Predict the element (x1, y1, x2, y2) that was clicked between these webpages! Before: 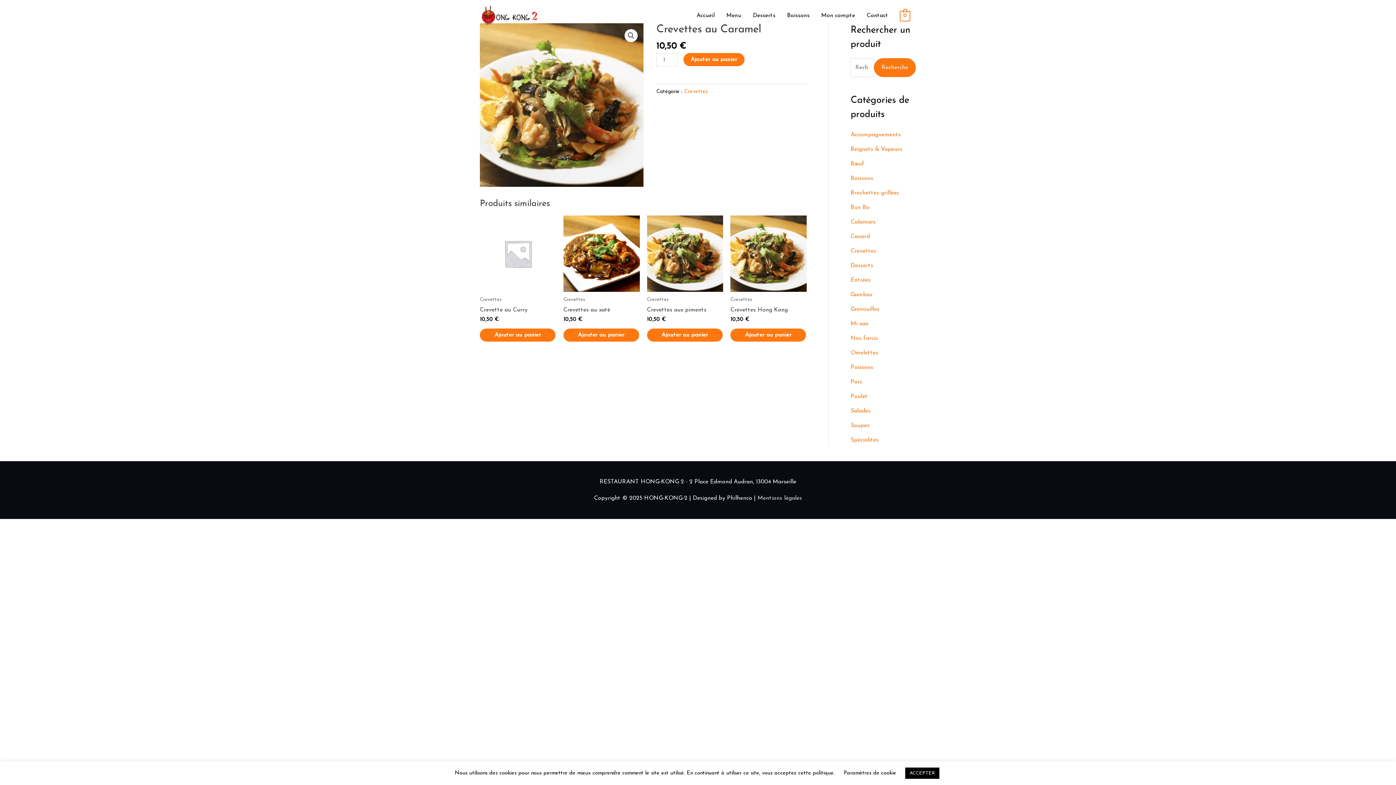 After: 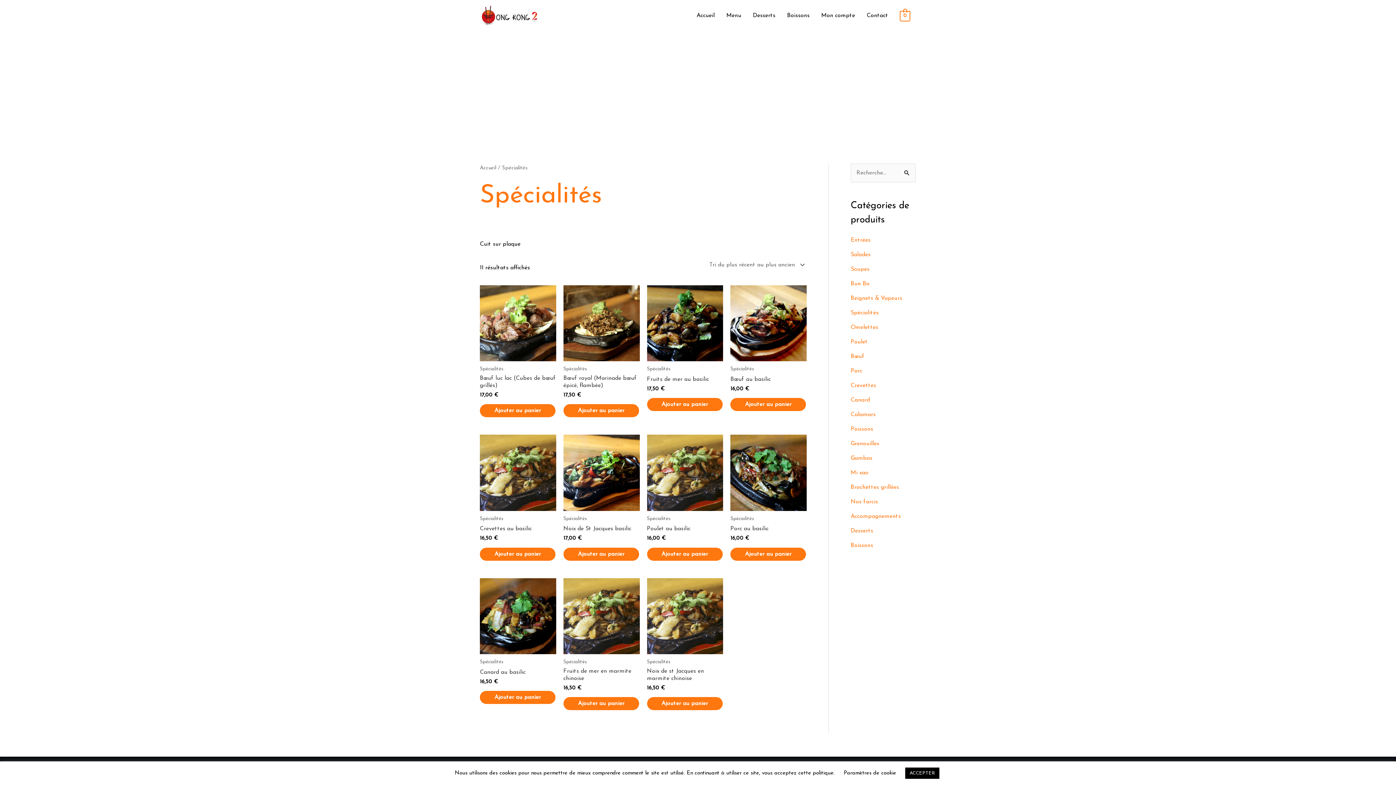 Action: bbox: (850, 437, 878, 443) label: Spécialités